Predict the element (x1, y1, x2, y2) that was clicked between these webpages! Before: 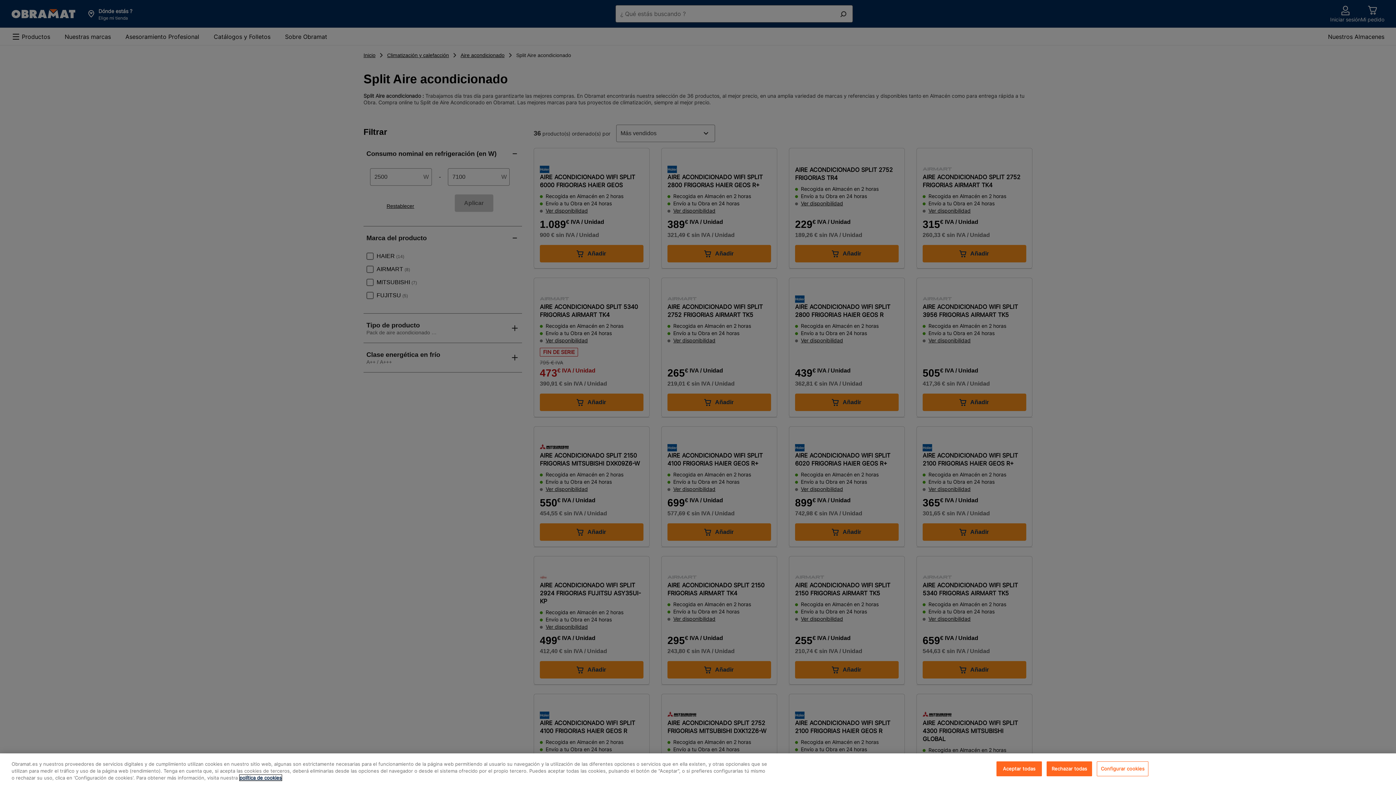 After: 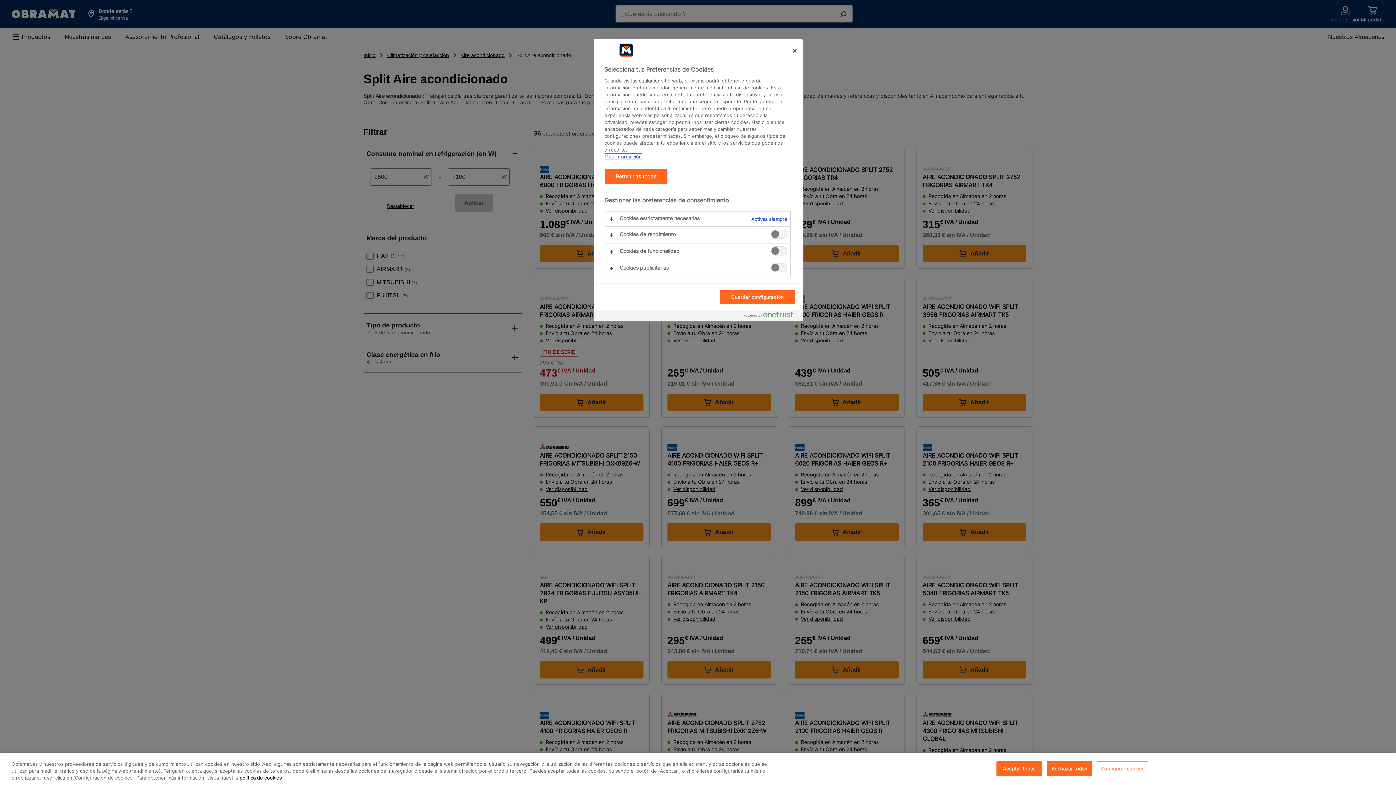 Action: bbox: (1097, 761, 1148, 776) label: Configurar cookies